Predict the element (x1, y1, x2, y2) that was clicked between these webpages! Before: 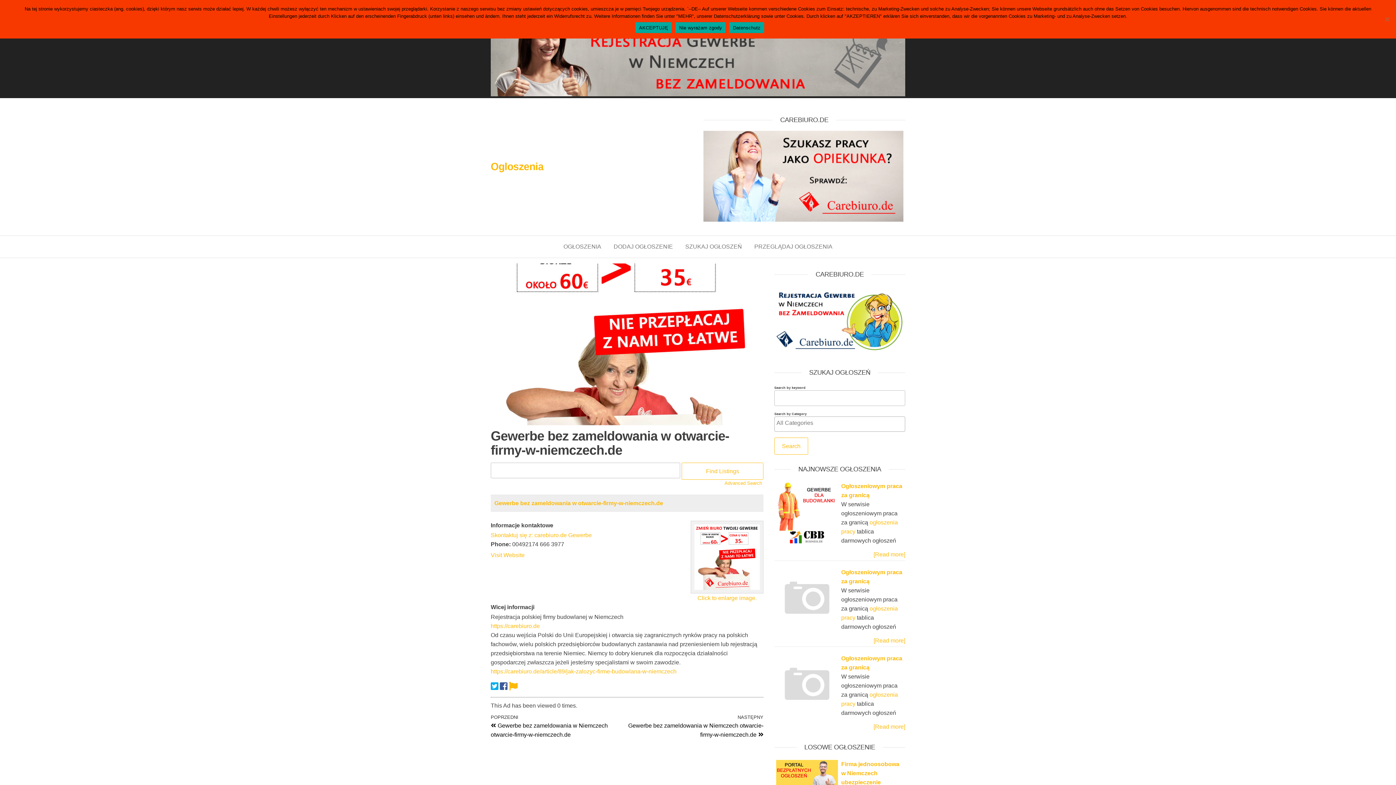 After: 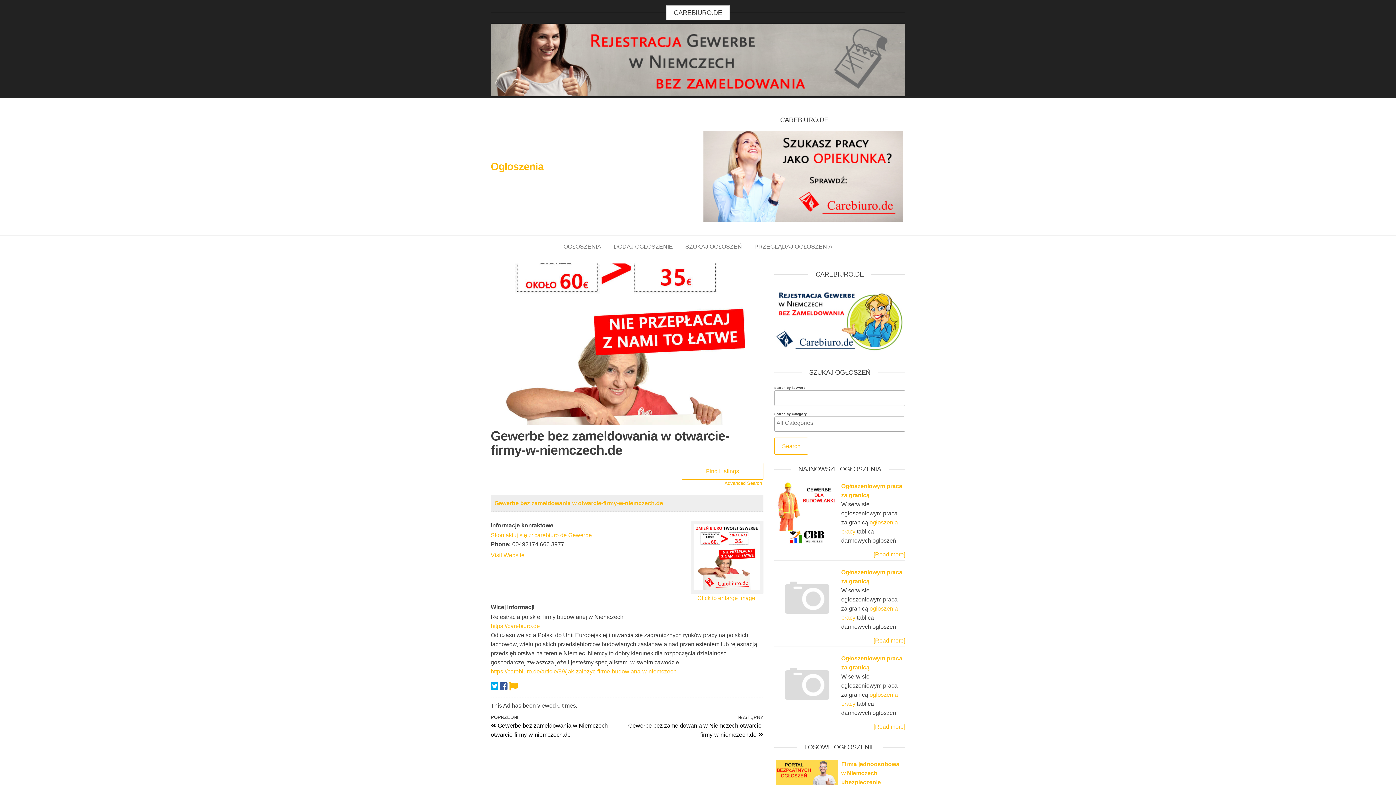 Action: label: AKCEPTUJĘ bbox: (635, 22, 672, 33)